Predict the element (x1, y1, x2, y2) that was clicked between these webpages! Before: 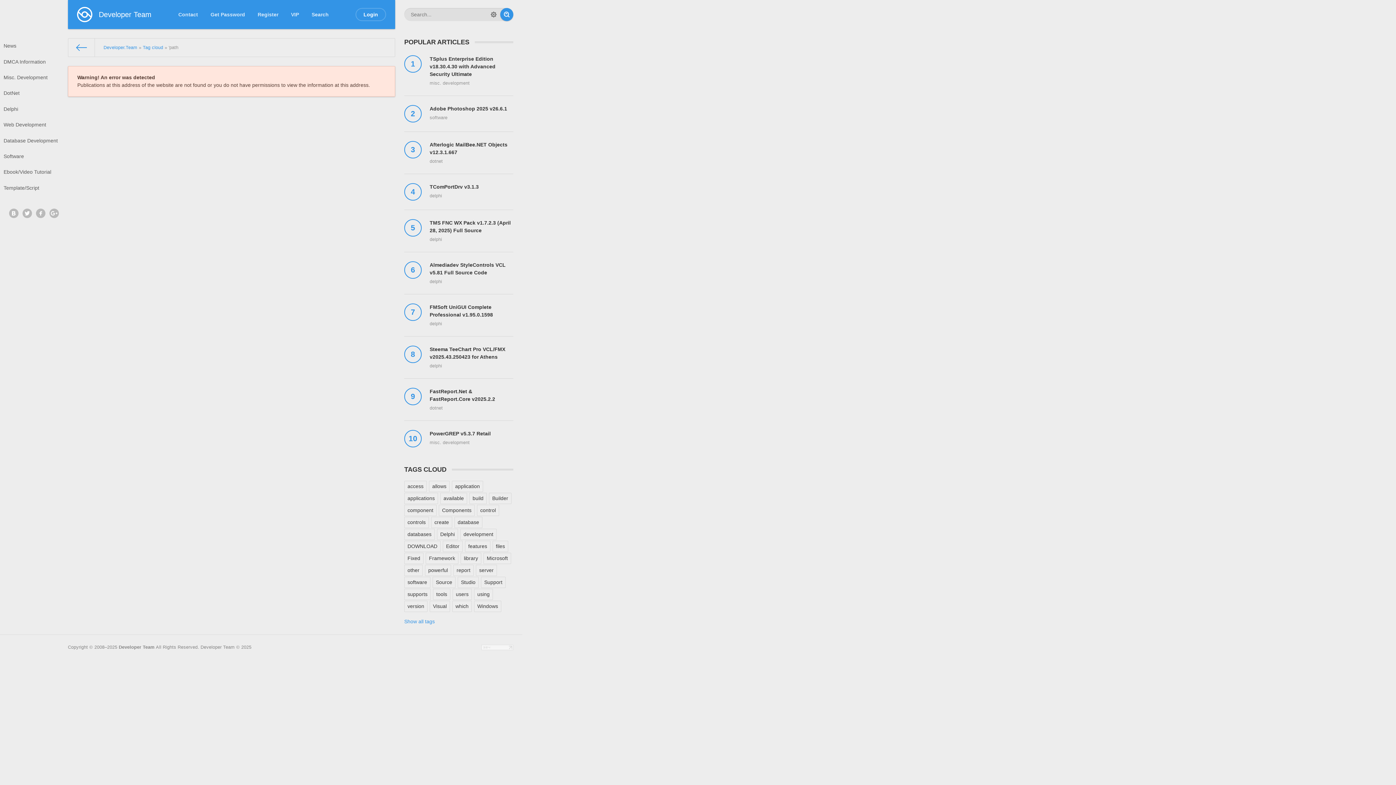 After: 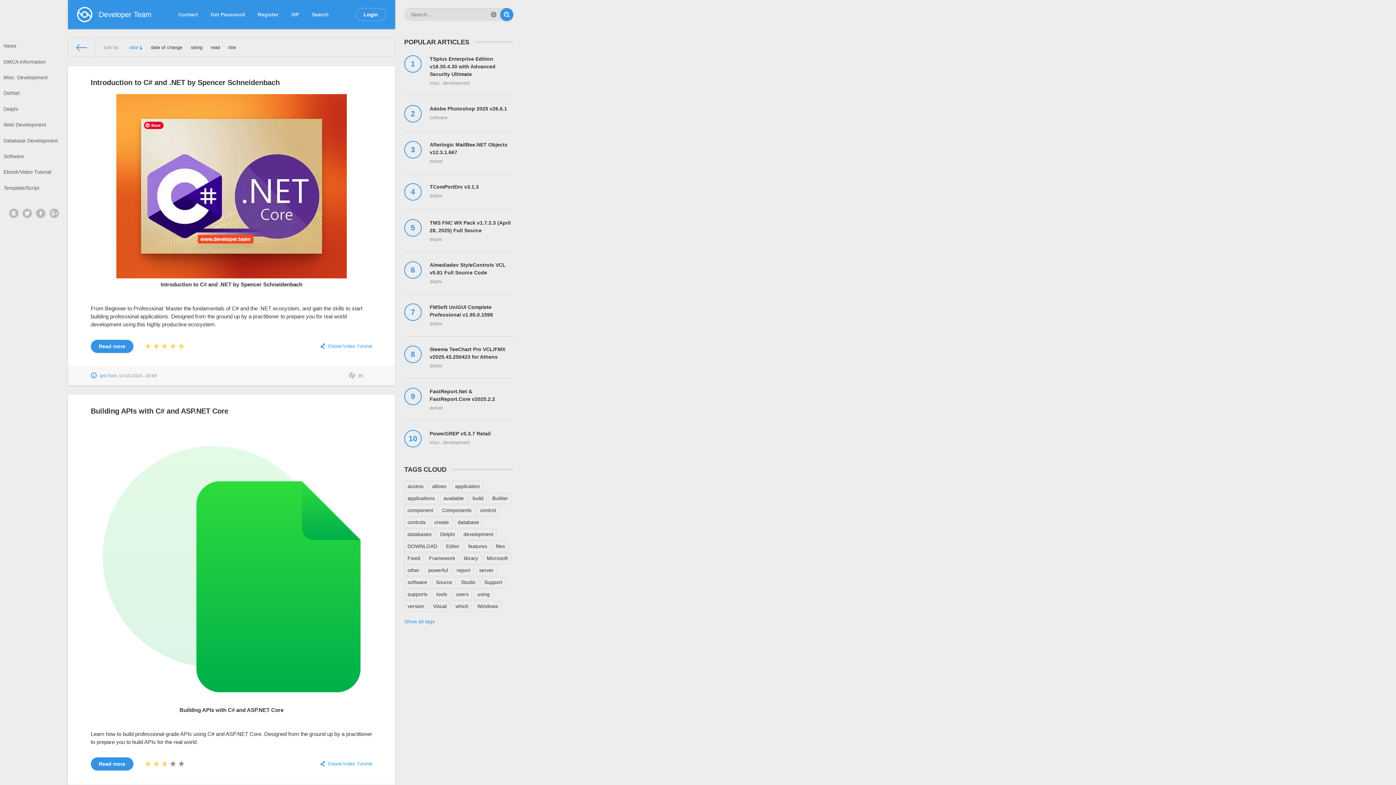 Action: bbox: (0, 164, 67, 180) label: Ebook/Video Tutorial